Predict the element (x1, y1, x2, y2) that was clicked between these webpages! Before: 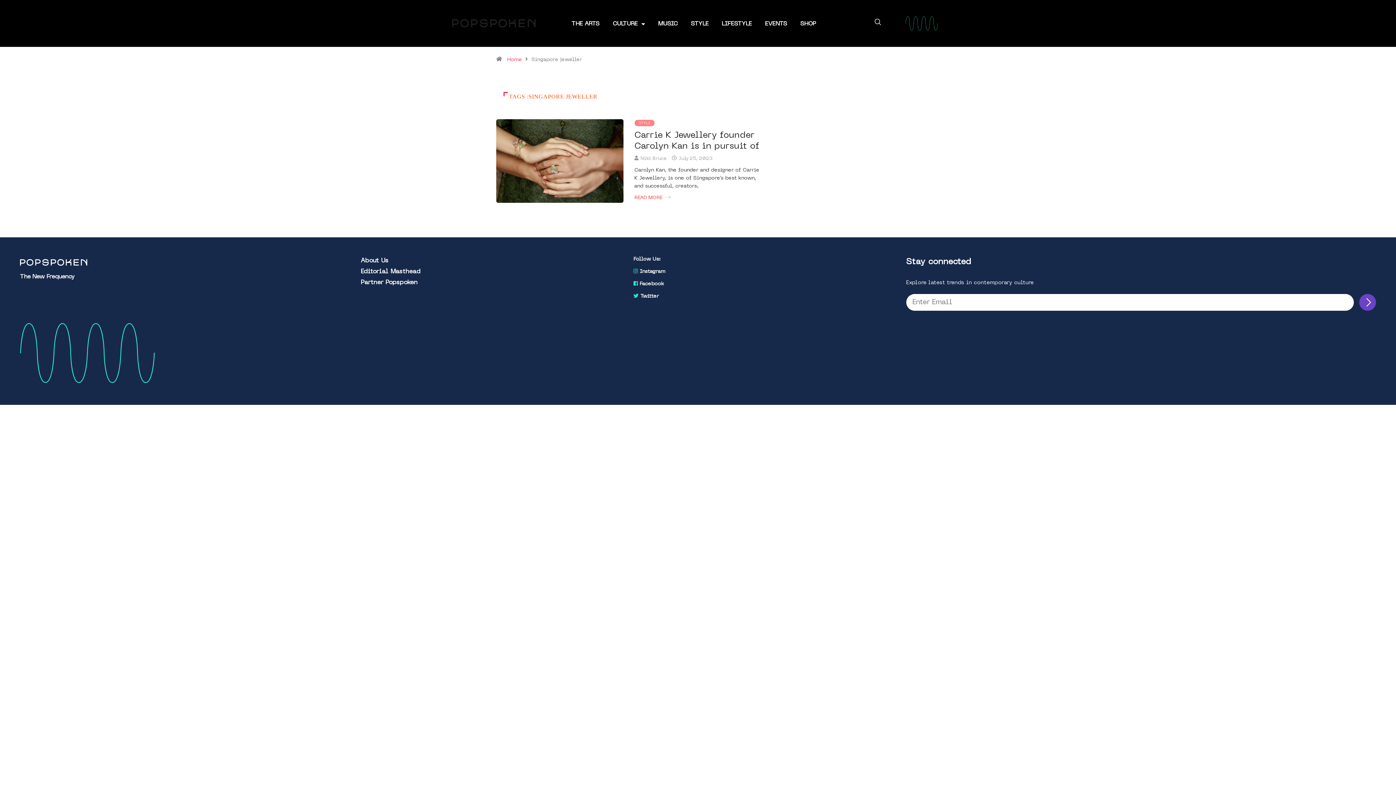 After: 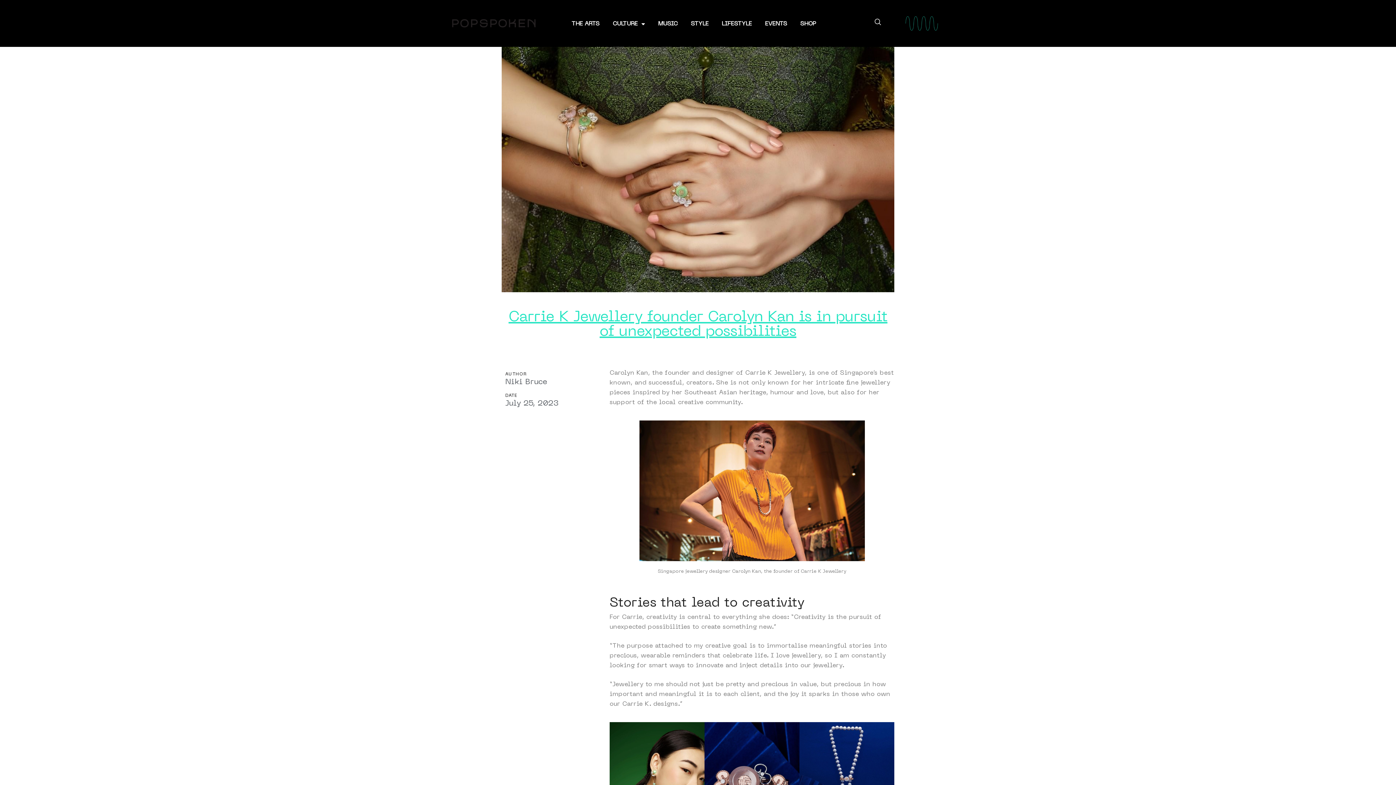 Action: label: READ MORE bbox: (634, 194, 761, 202)